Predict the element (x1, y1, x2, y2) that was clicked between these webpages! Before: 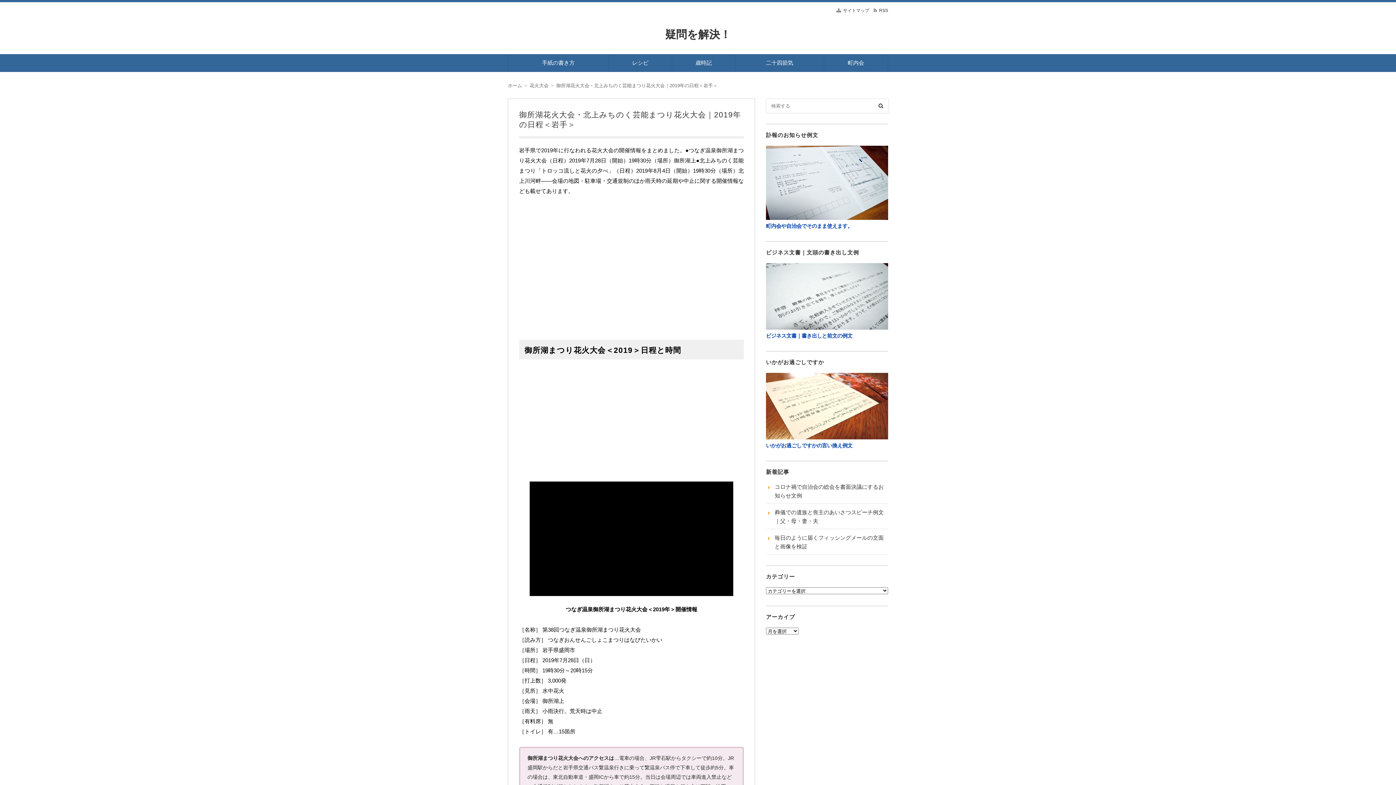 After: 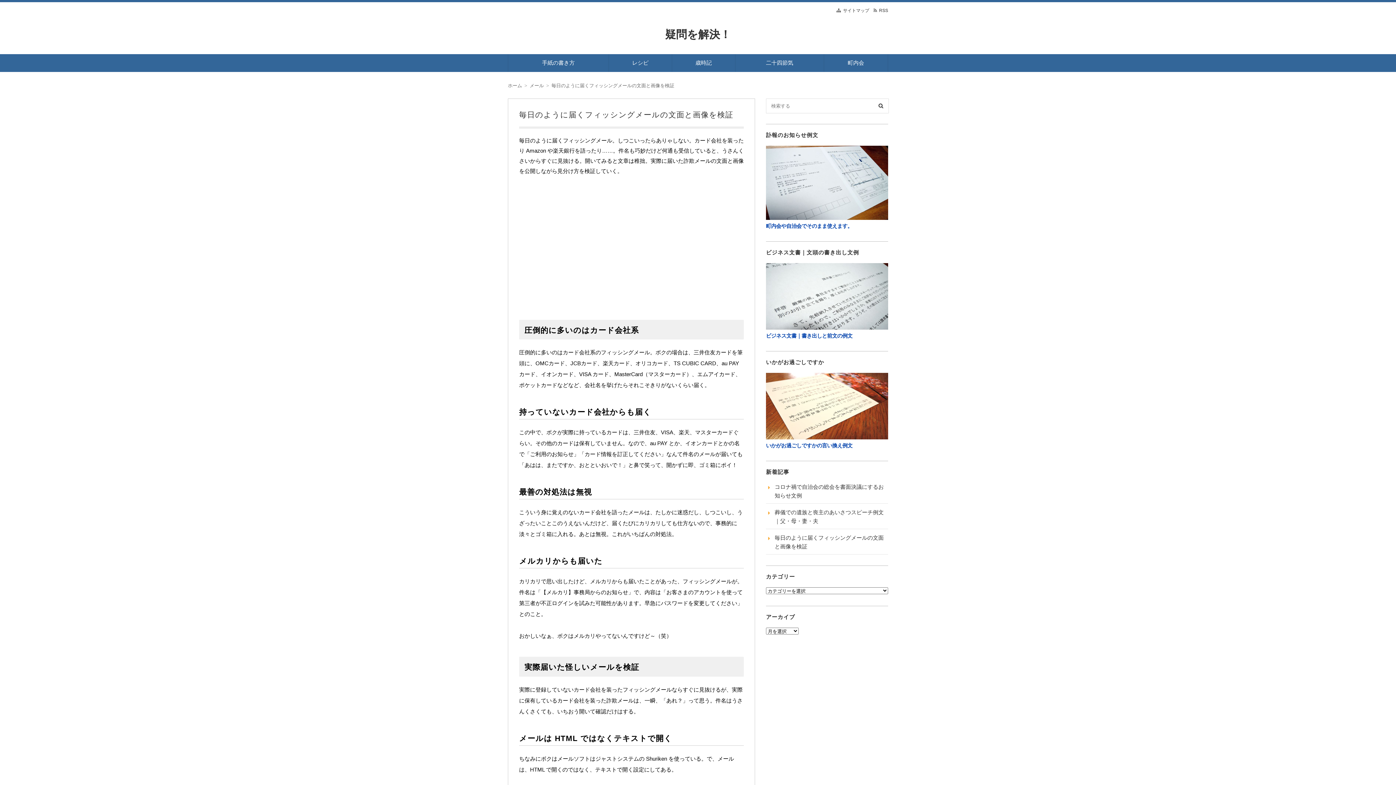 Action: bbox: (766, 533, 888, 551) label: 毎日のように届くフィッシングメールの文面と画像を検証